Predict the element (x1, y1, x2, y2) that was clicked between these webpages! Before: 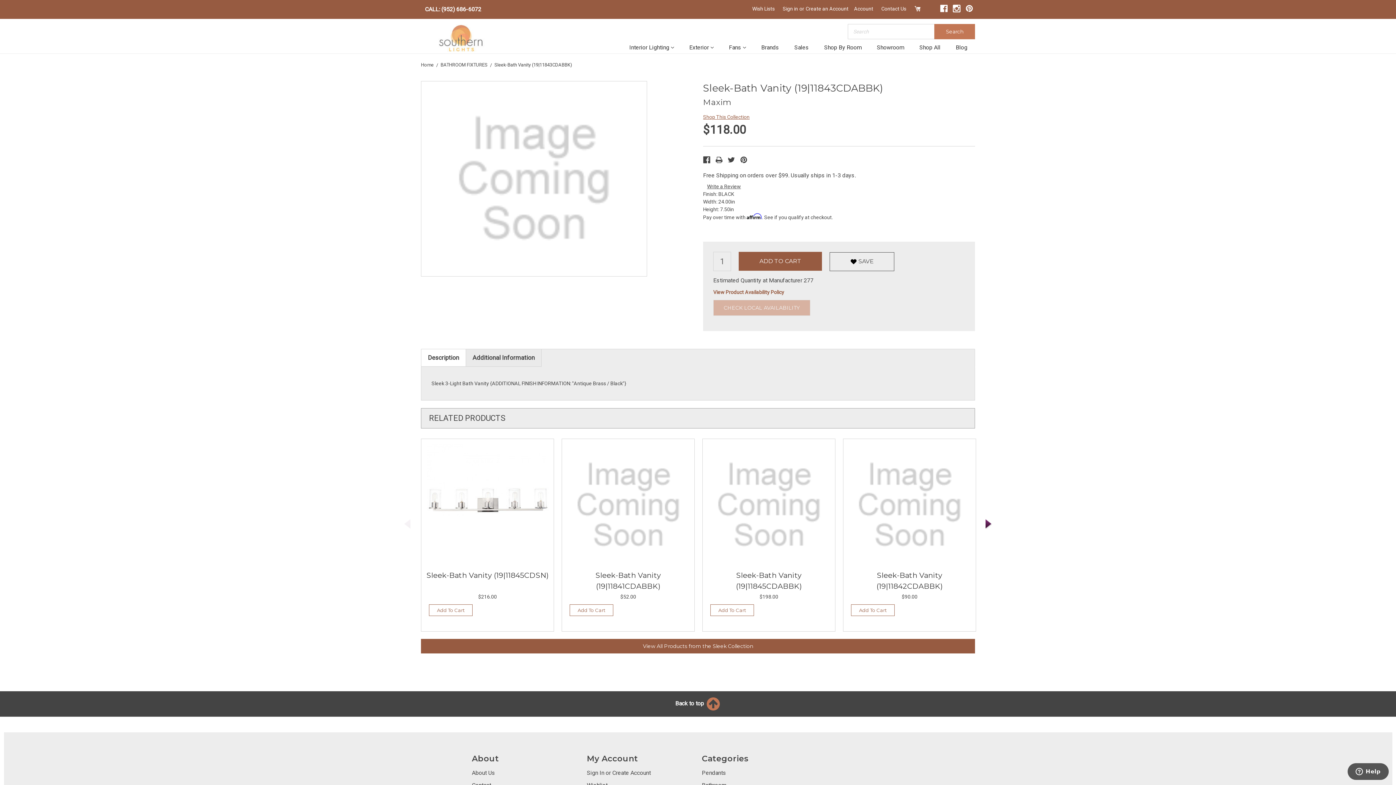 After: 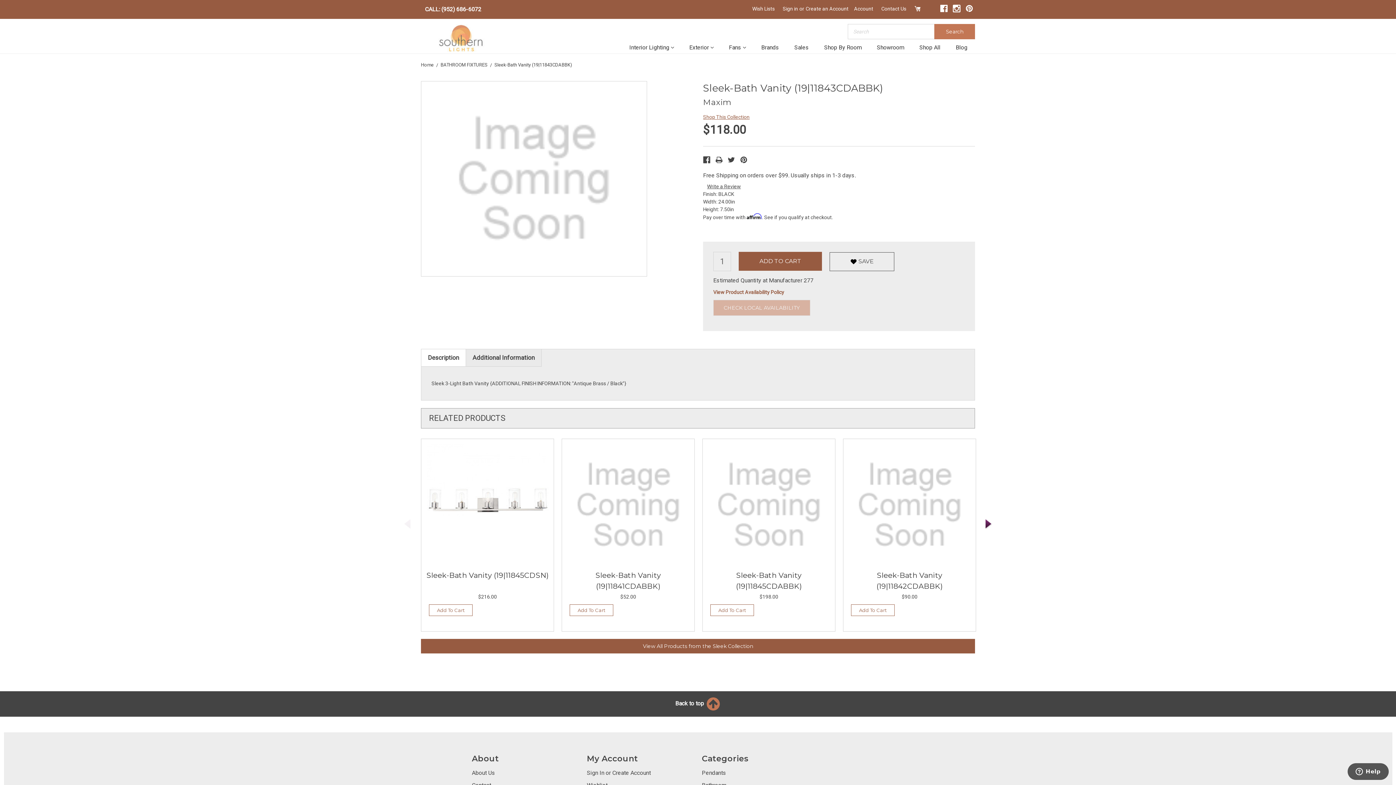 Action: label: Back to top  bbox: (675, 700, 720, 707)